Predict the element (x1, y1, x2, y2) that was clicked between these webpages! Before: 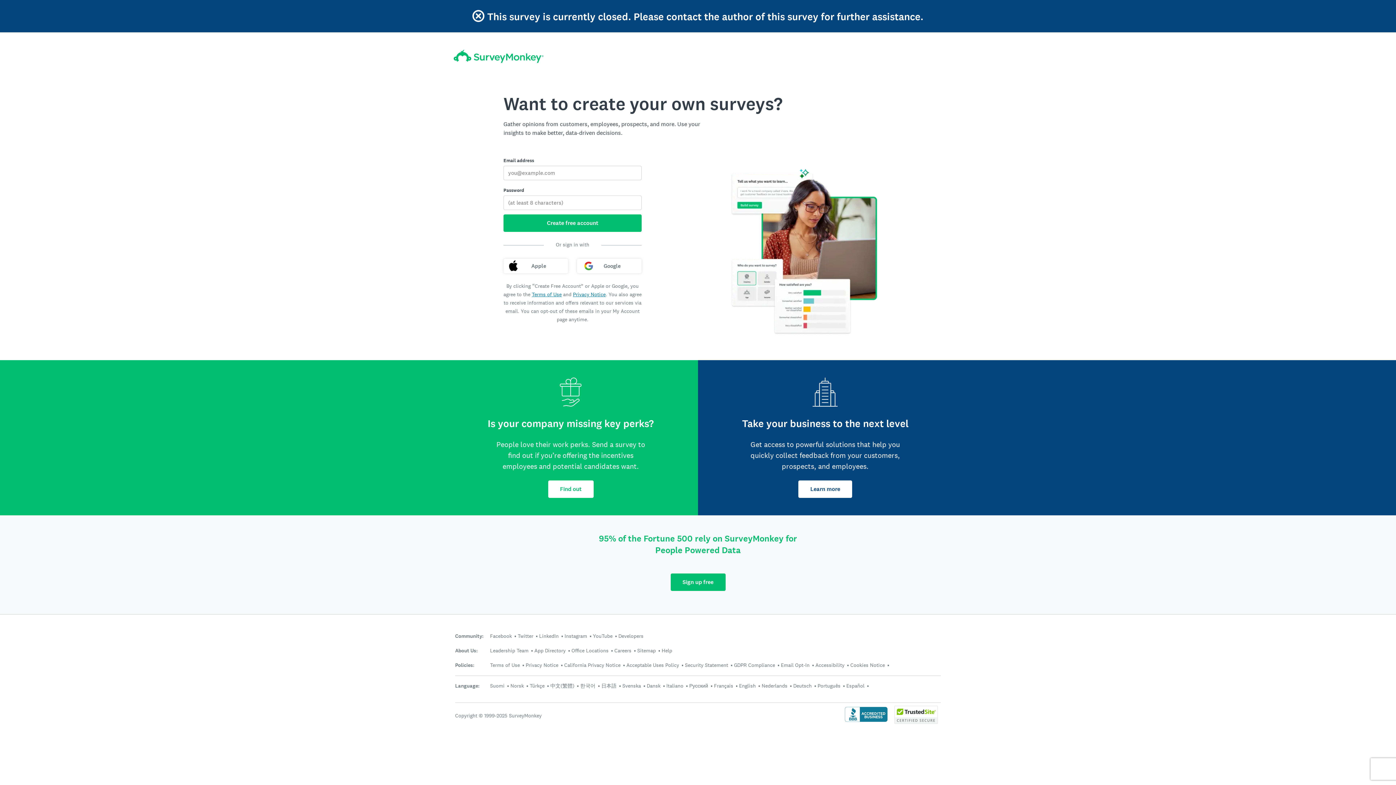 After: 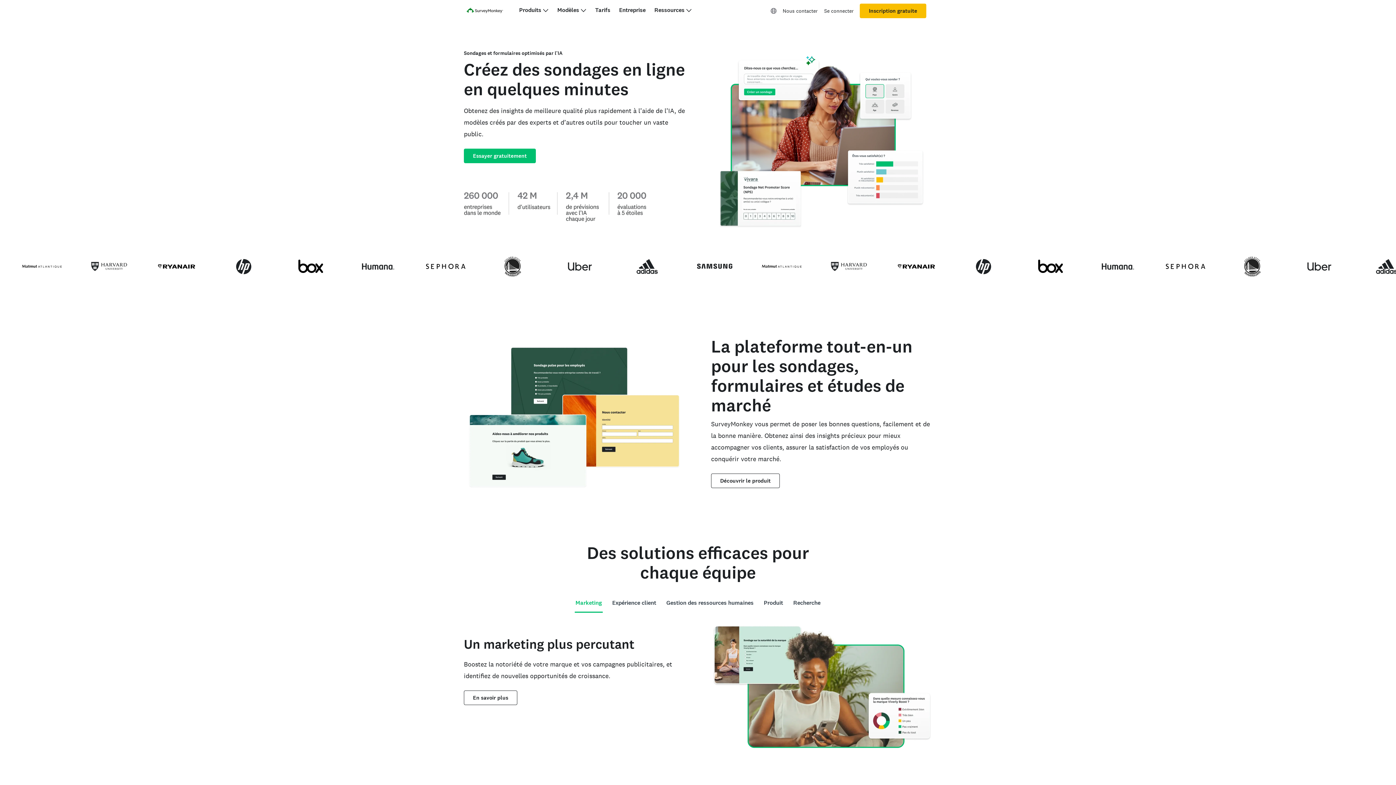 Action: bbox: (714, 682, 733, 689) label: Français